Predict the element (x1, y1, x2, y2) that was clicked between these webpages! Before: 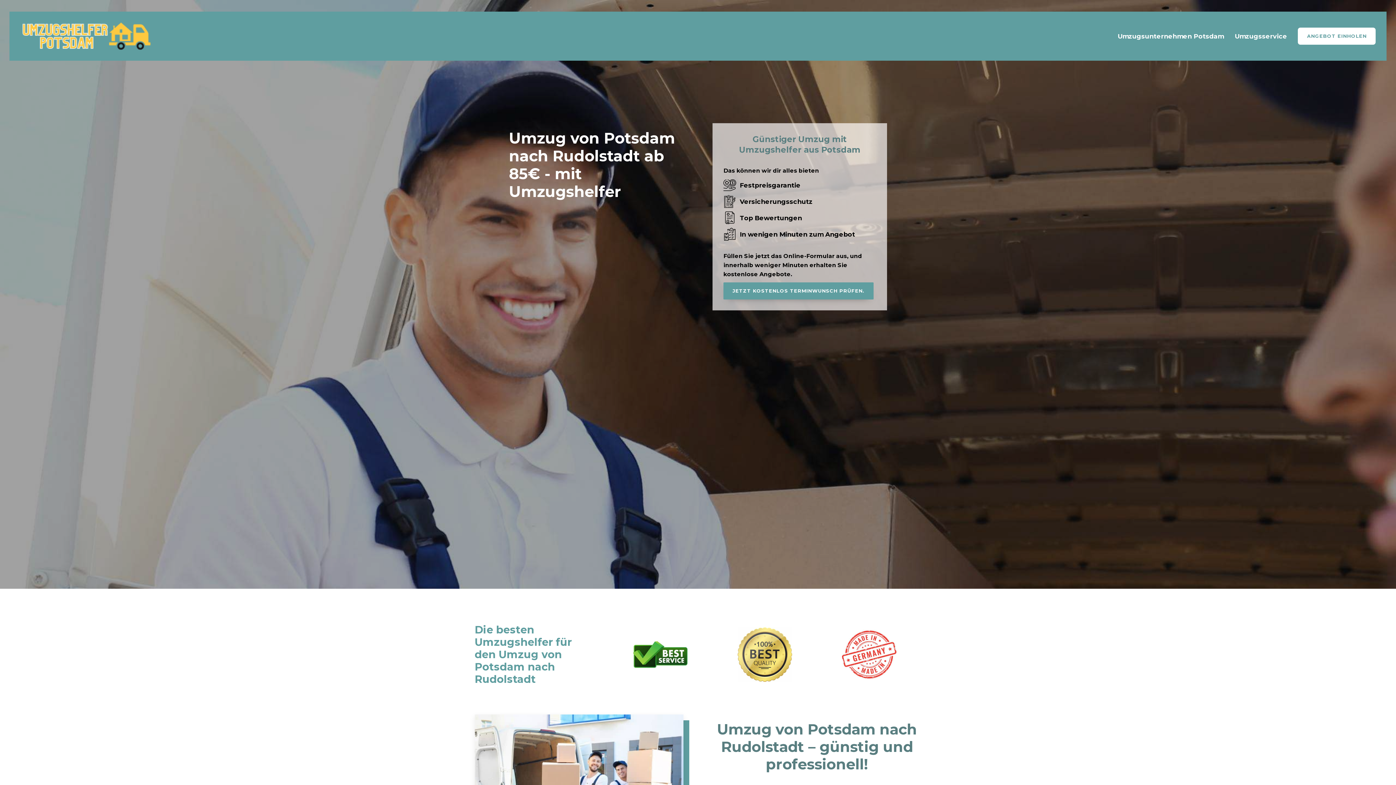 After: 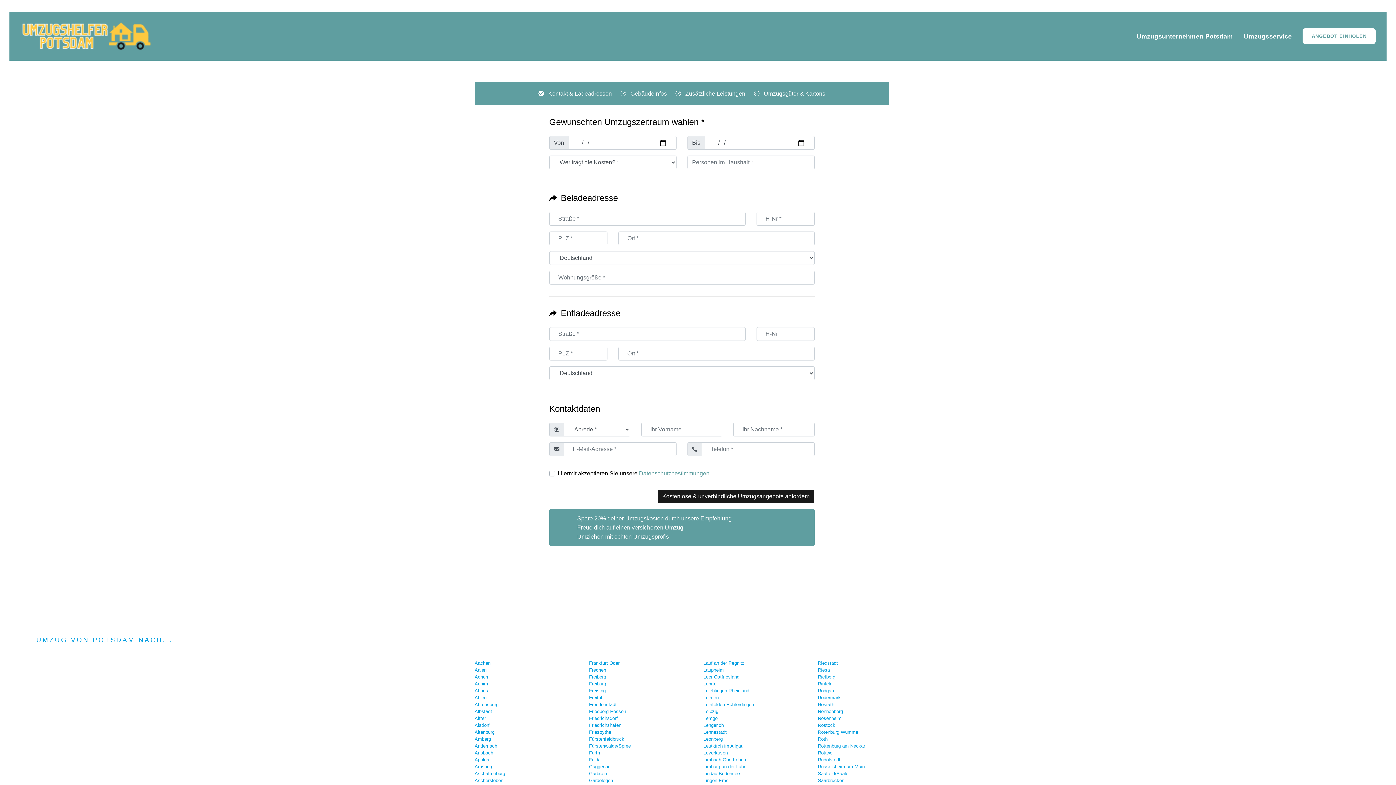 Action: bbox: (1298, 27, 1376, 44) label: ANGEBOT EINHOLEN